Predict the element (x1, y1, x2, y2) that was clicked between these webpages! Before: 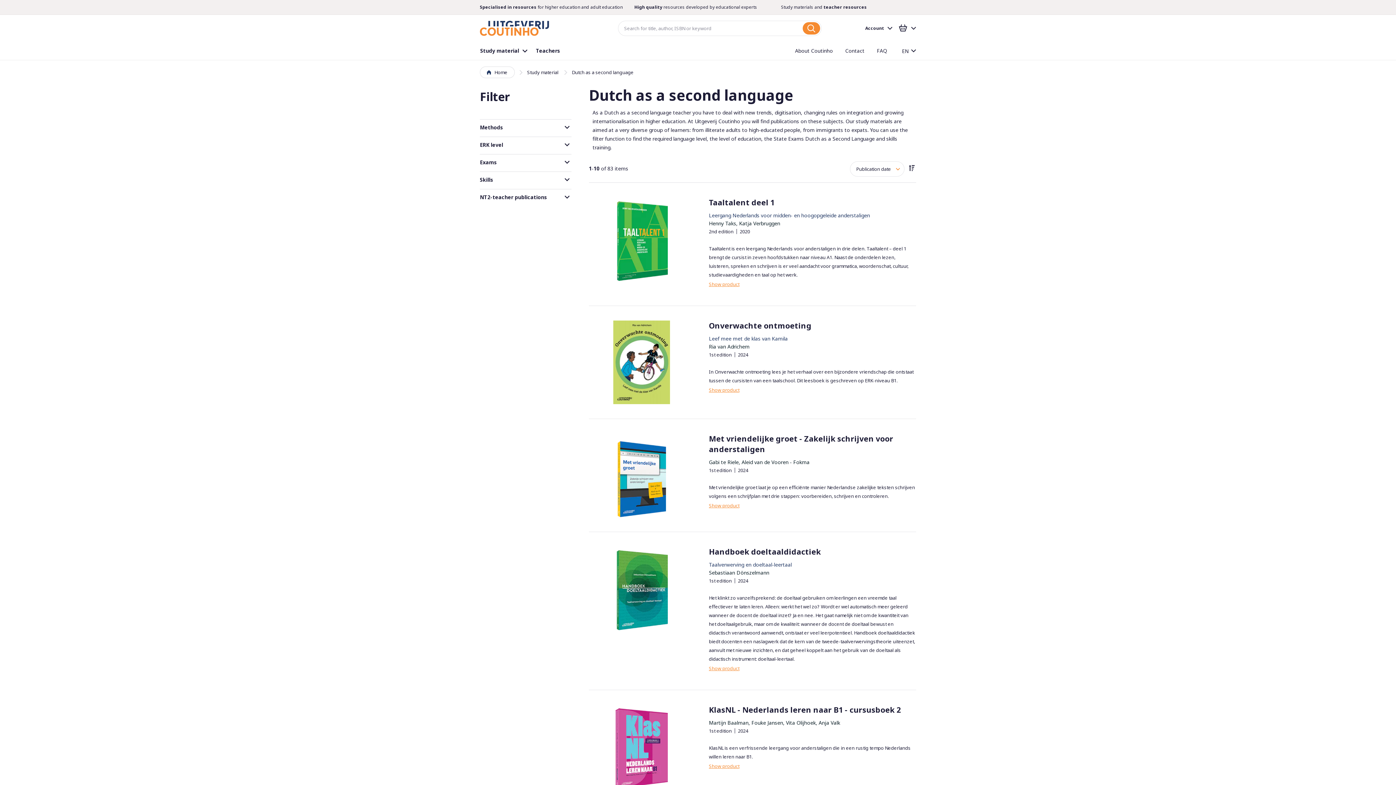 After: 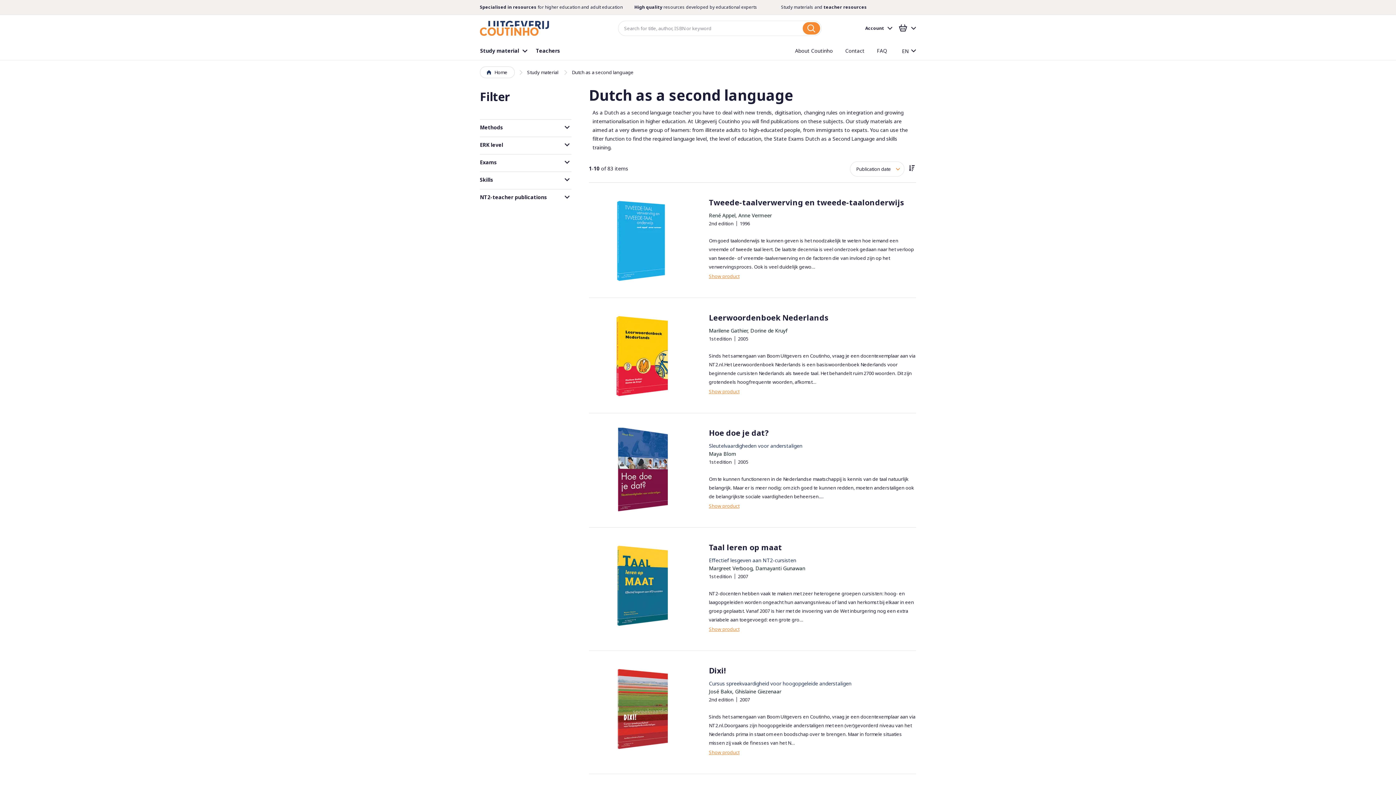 Action: bbox: (907, 161, 916, 175) label: Set Ascending Direction